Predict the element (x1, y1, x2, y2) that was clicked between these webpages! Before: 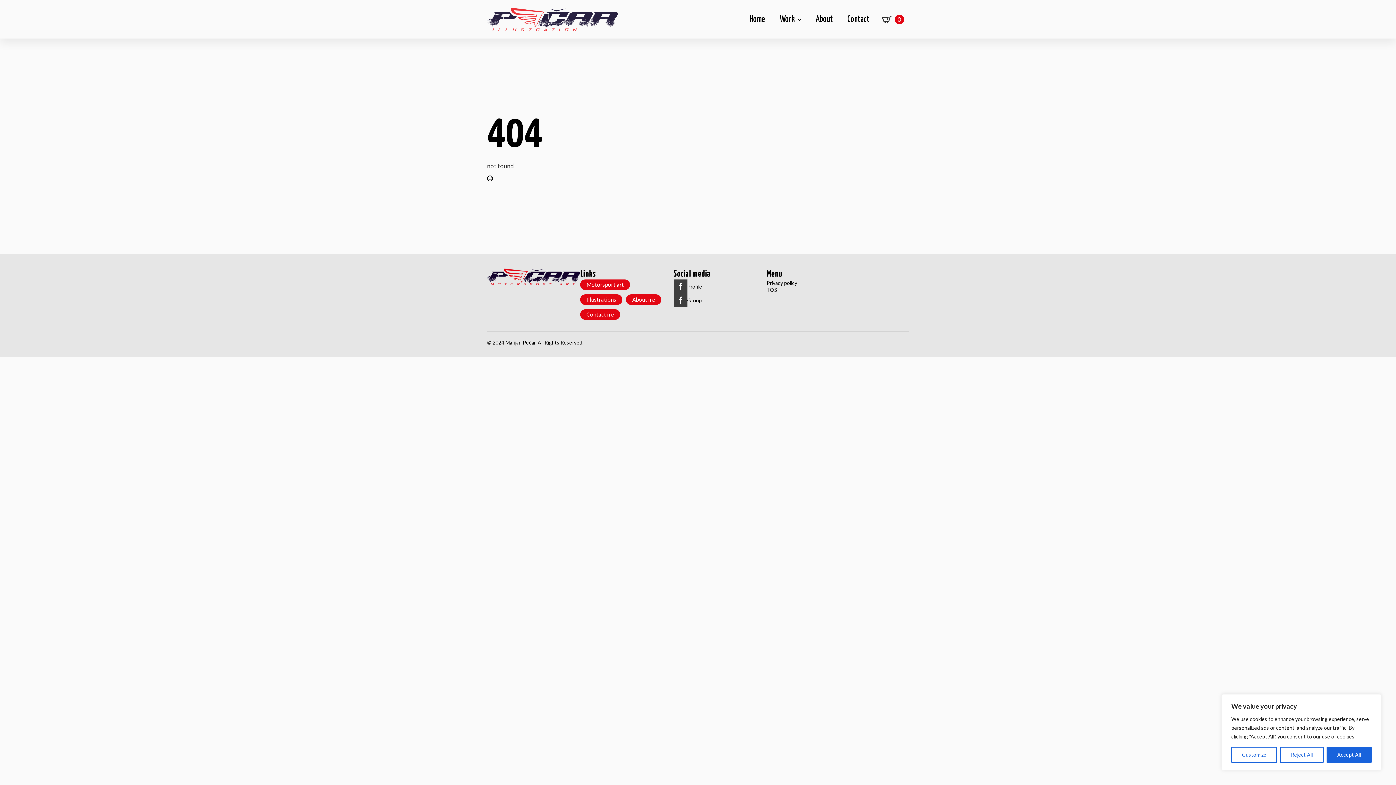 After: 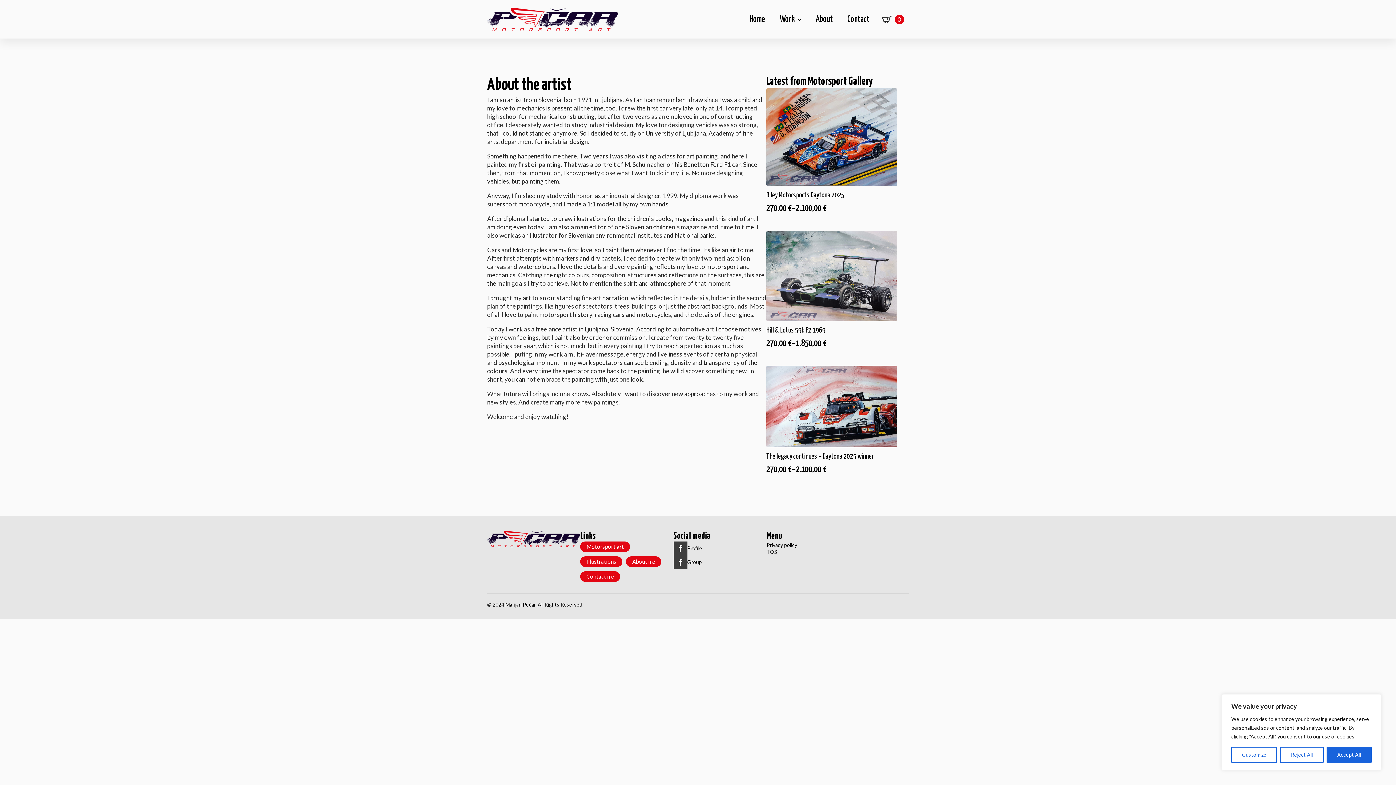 Action: bbox: (626, 294, 661, 305) label: About me